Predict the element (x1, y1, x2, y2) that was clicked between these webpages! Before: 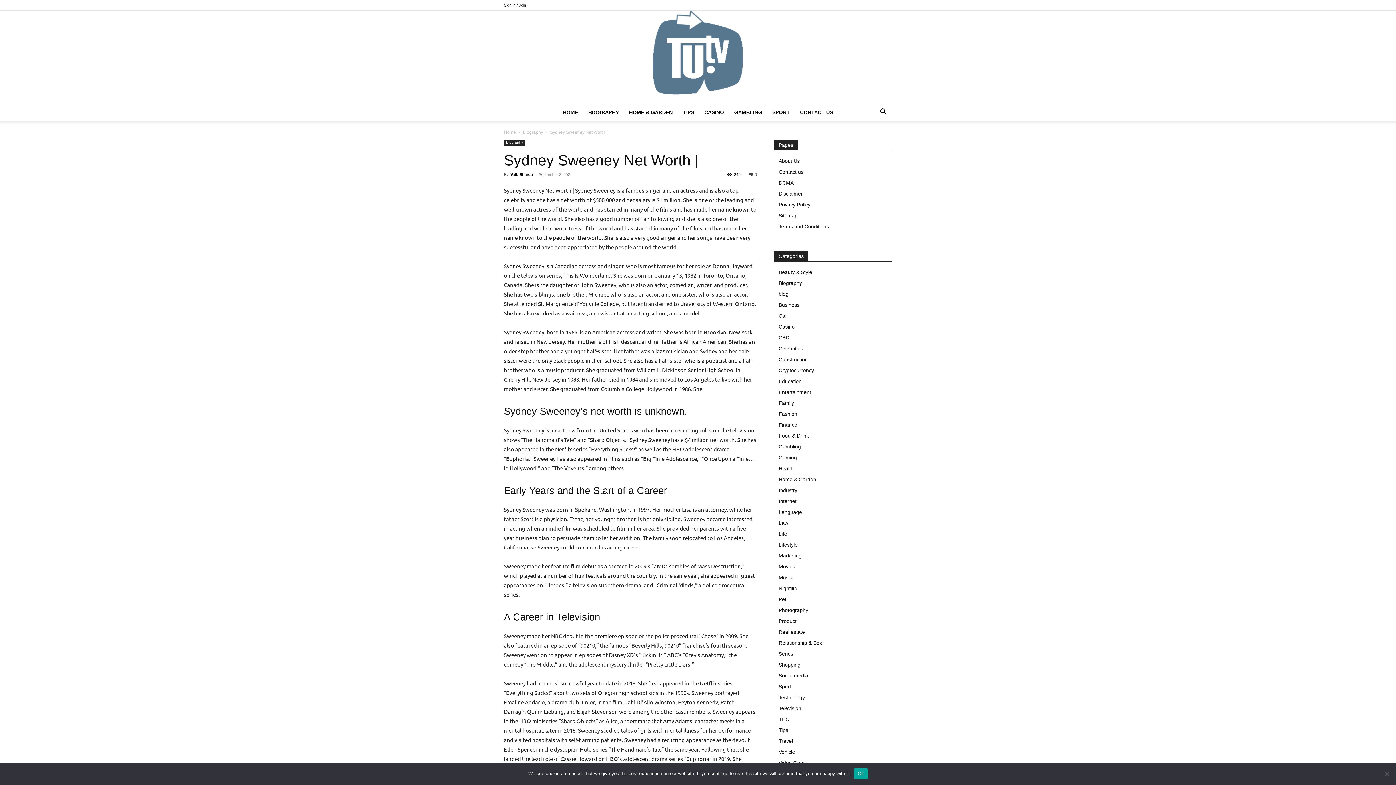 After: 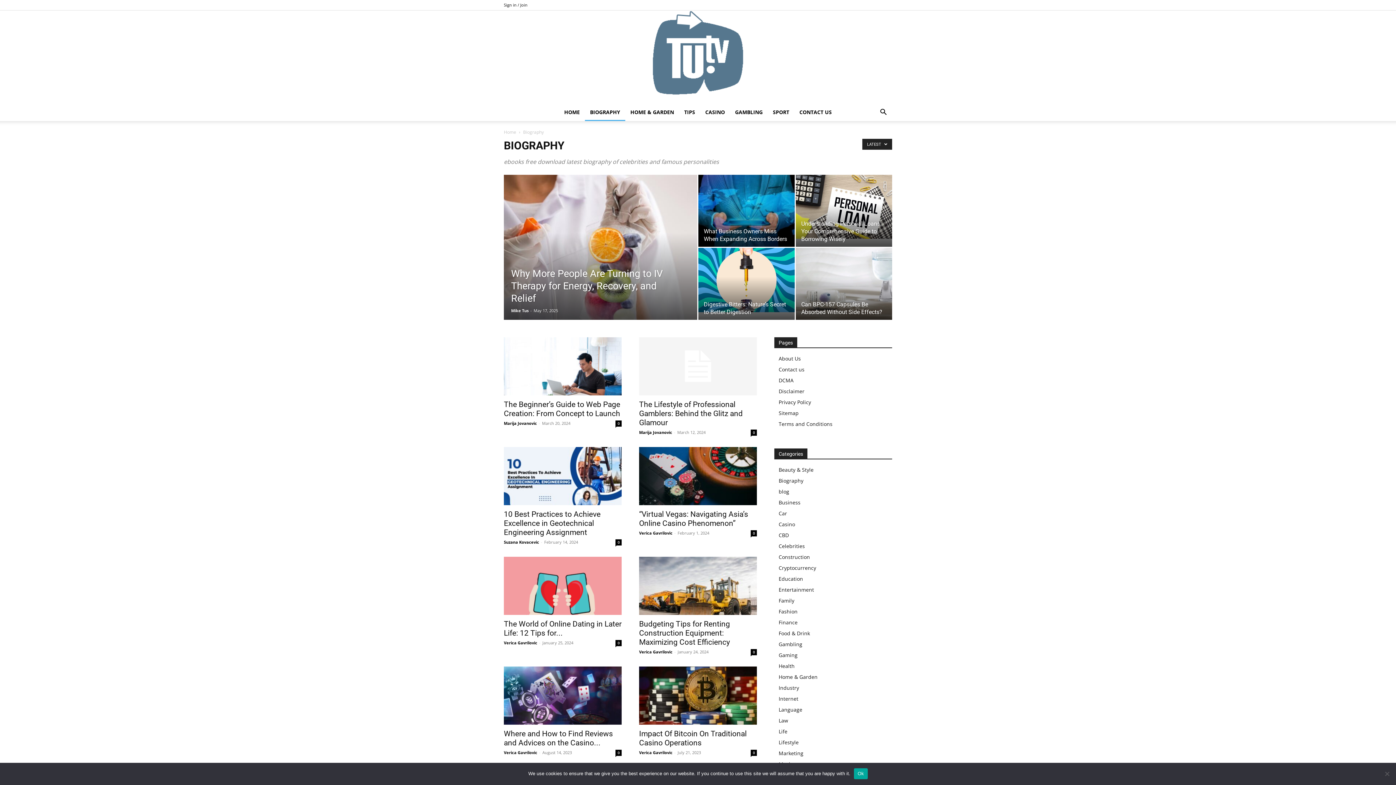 Action: bbox: (504, 139, 525, 145) label: Biography